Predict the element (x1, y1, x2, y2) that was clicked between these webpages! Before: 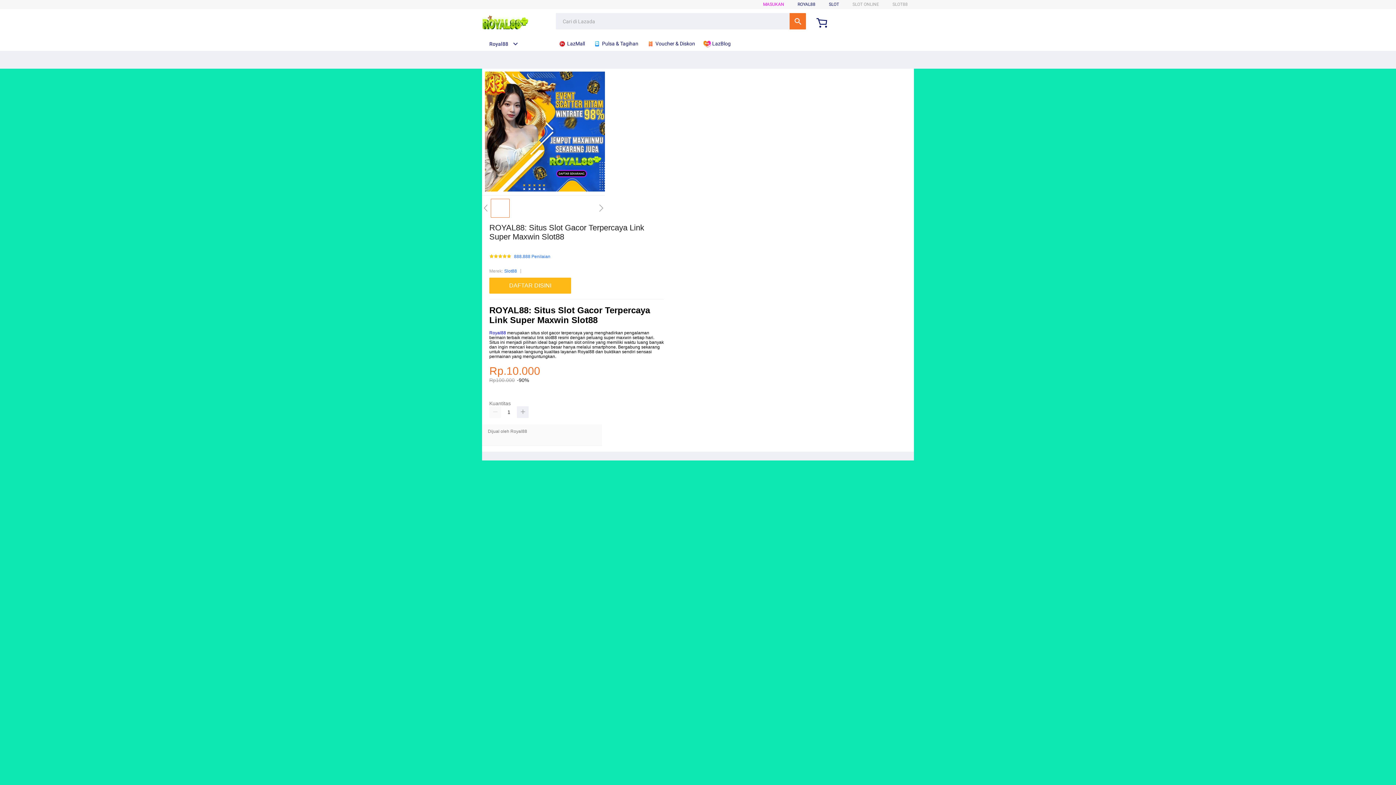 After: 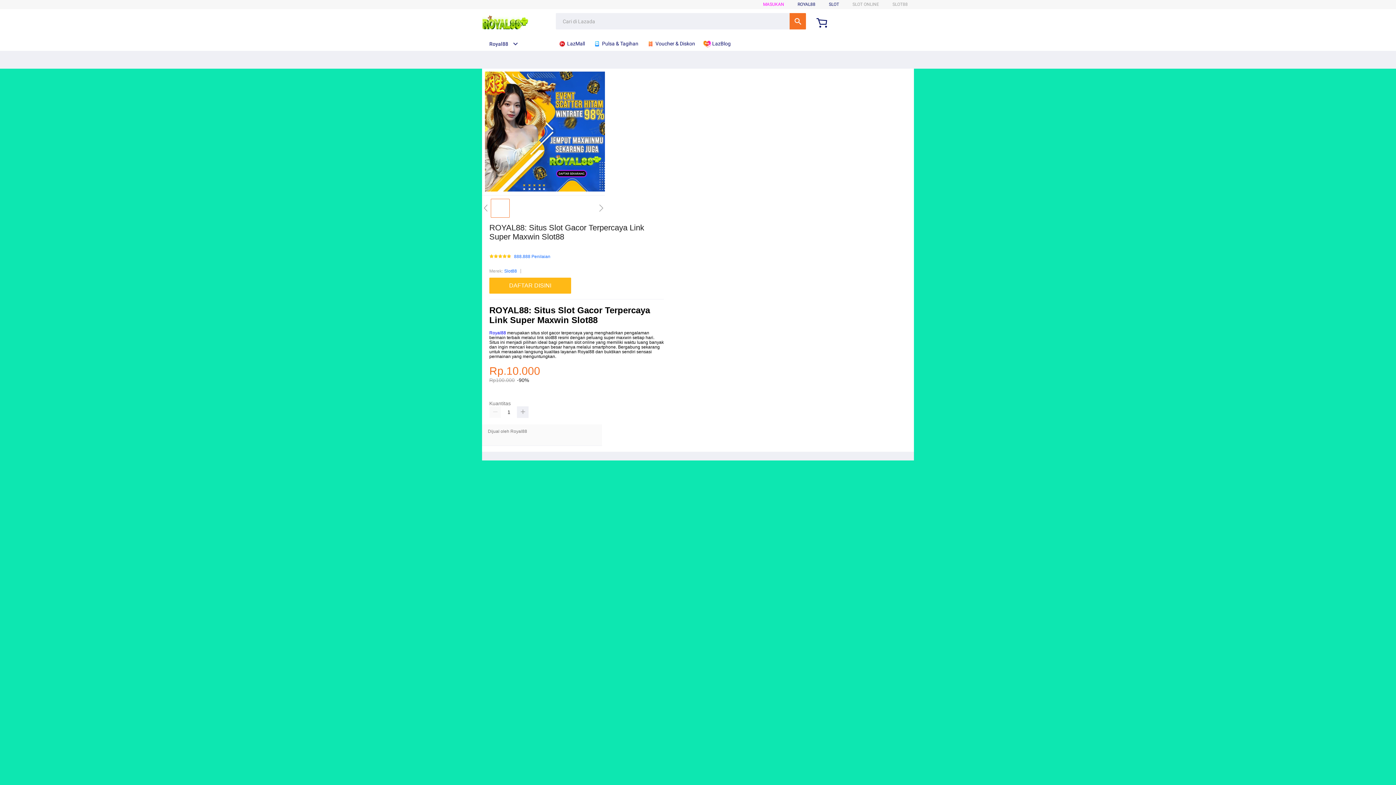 Action: bbox: (504, 267, 517, 275) label: Slot88